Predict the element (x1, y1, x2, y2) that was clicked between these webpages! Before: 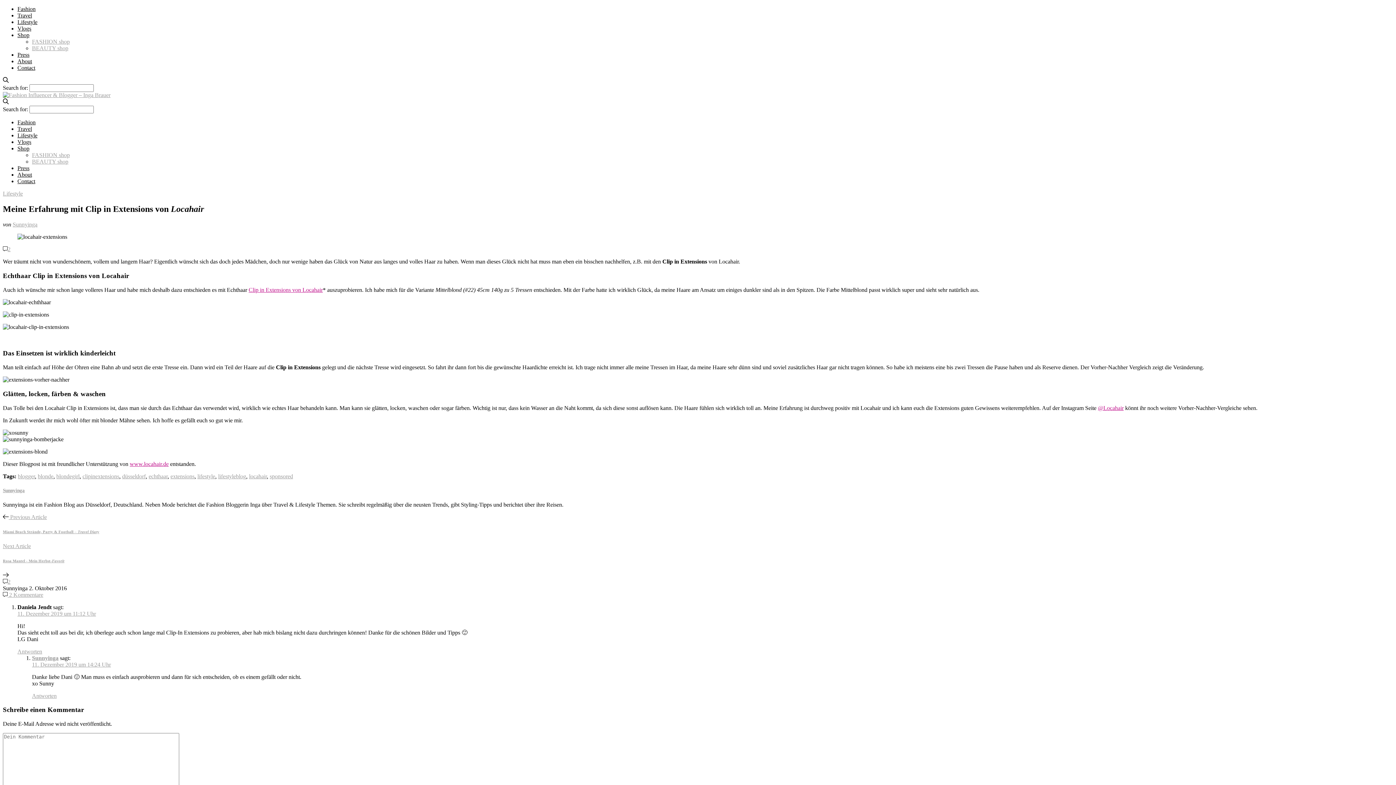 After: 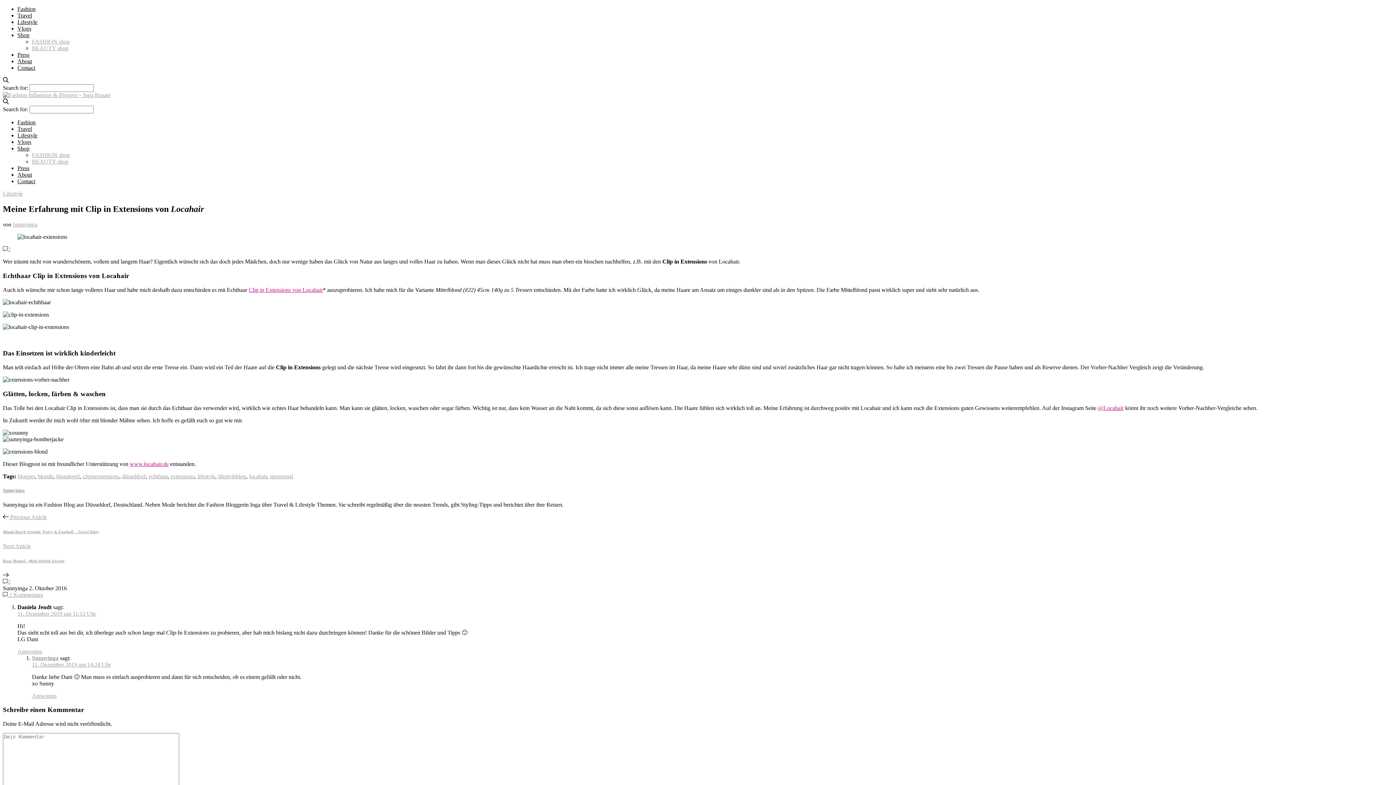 Action: label:  2 Kommentare bbox: (2, 591, 43, 598)